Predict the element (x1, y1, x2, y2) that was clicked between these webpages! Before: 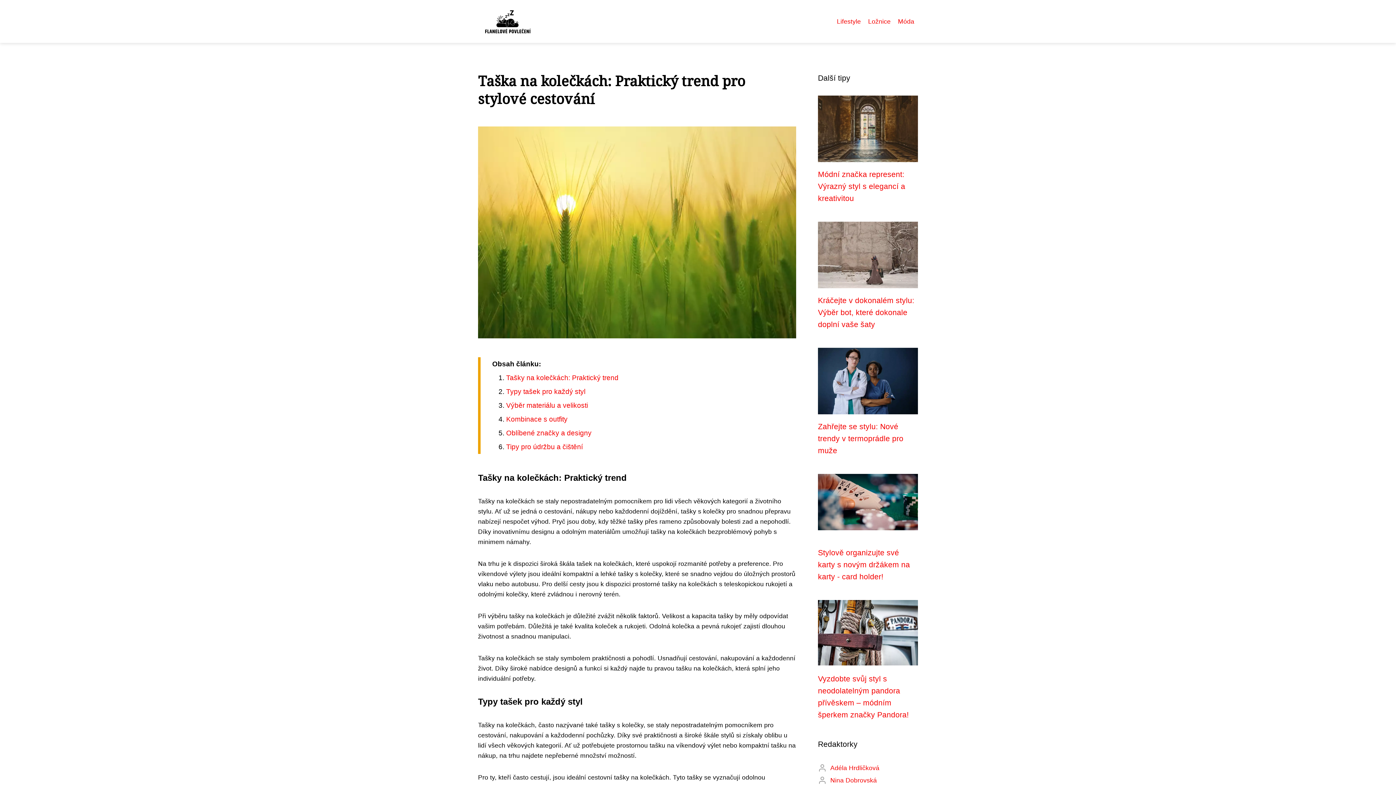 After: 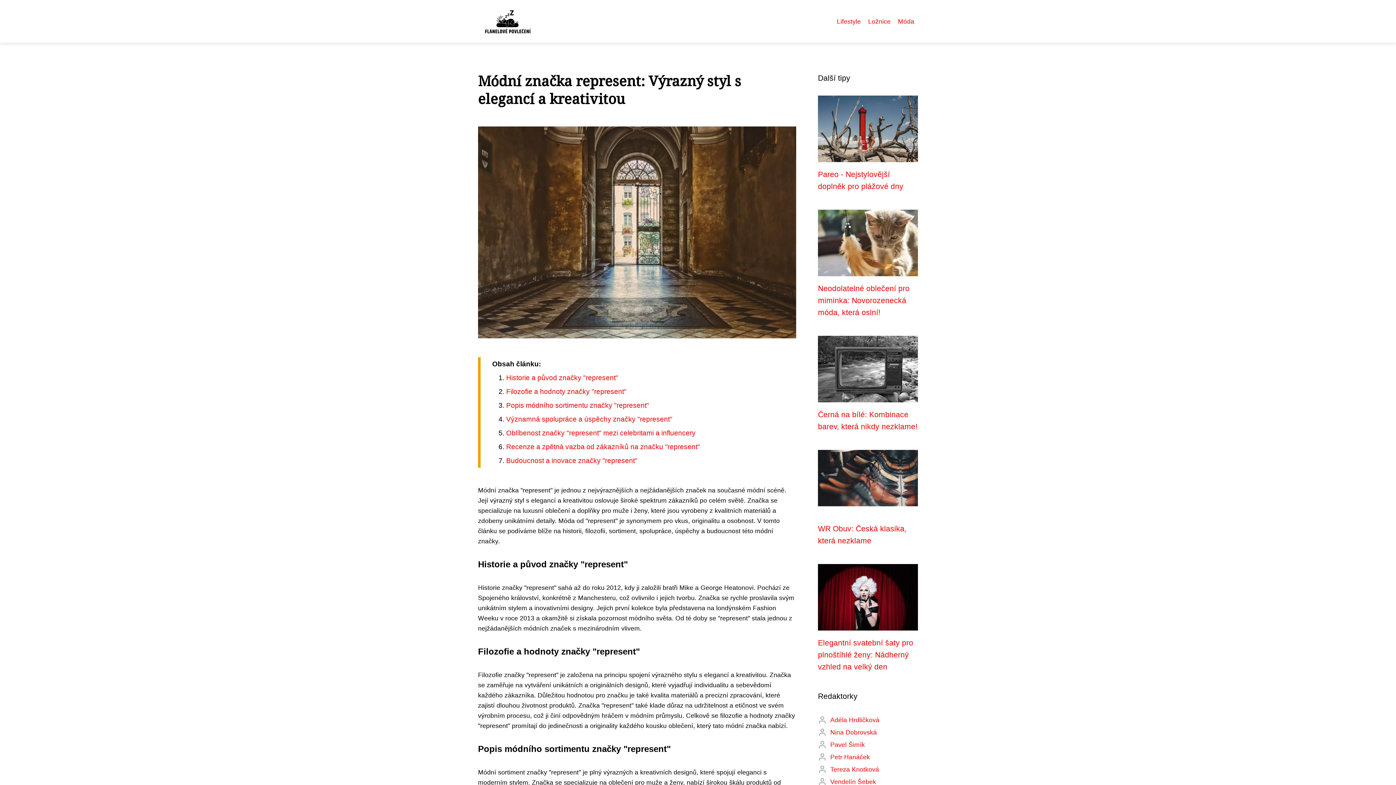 Action: label: Módní značka represent: Výrazný styl s elegancí a kreativitou bbox: (818, 170, 905, 202)